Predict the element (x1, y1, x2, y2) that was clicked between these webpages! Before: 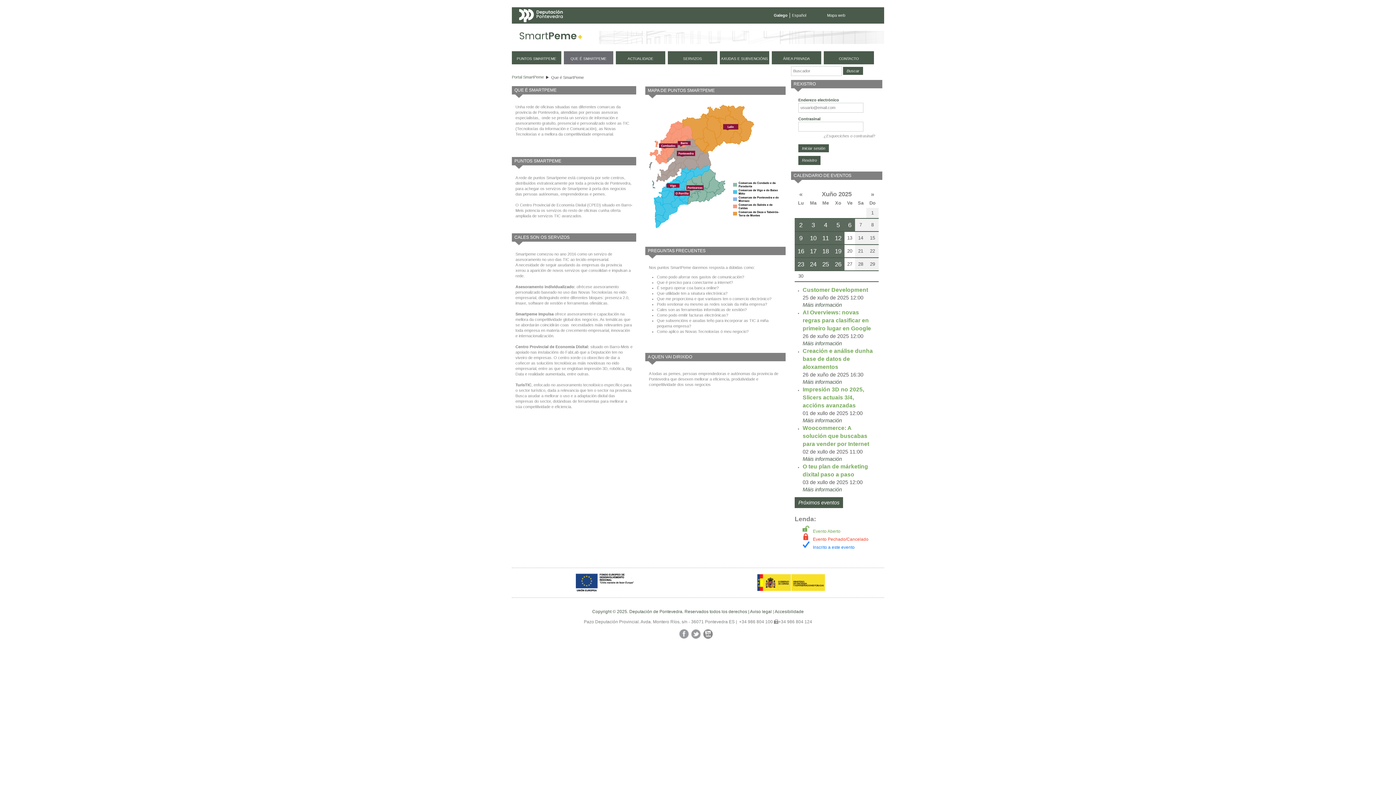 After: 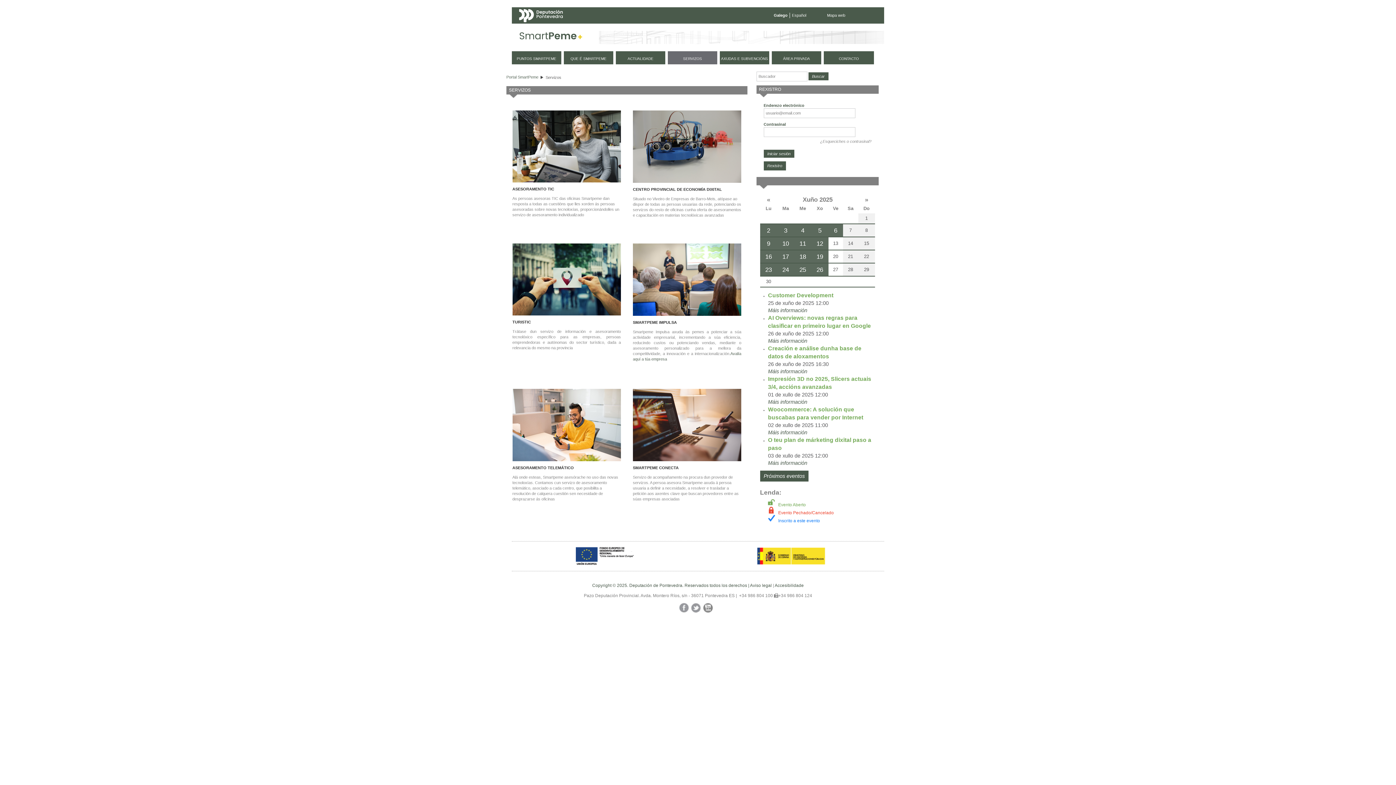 Action: label: SERVIZOS bbox: (668, 51, 717, 64)